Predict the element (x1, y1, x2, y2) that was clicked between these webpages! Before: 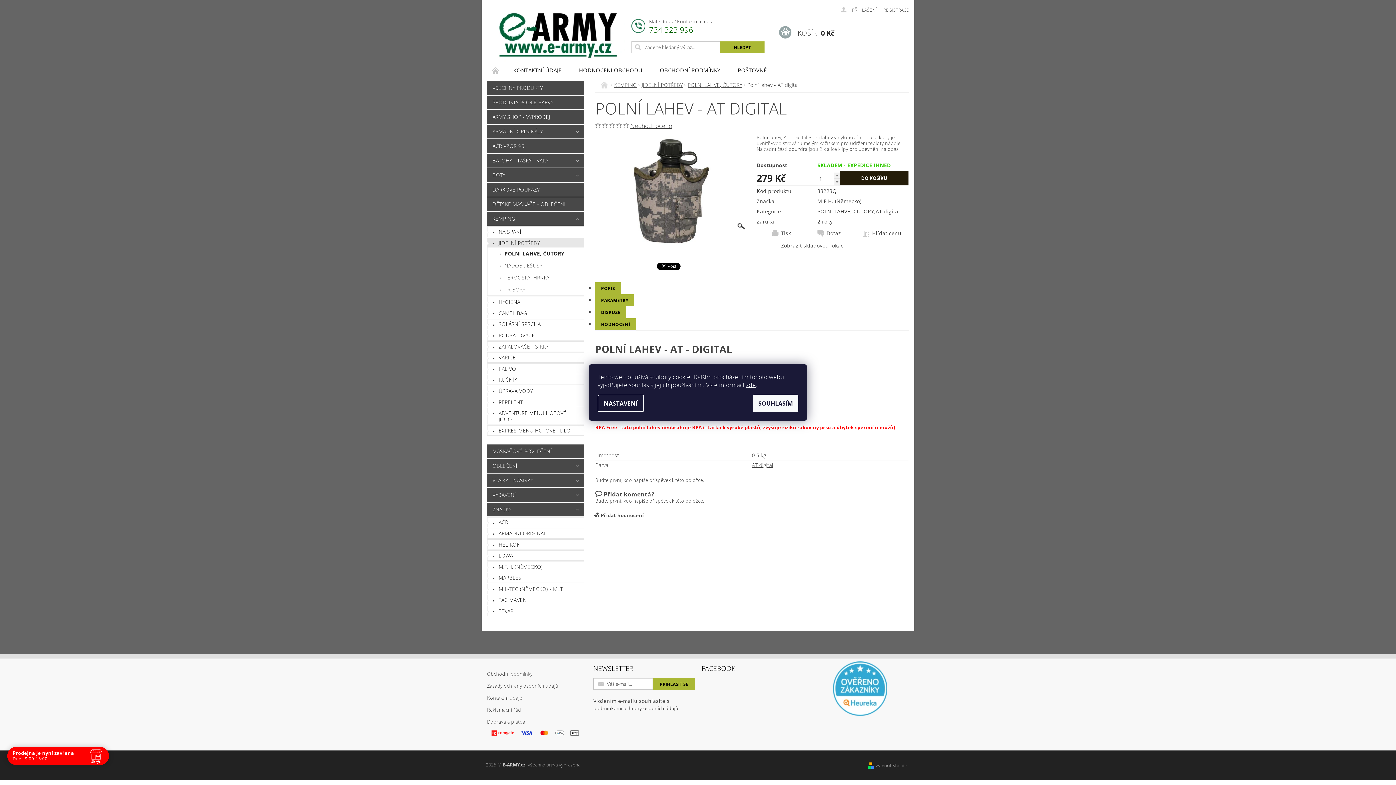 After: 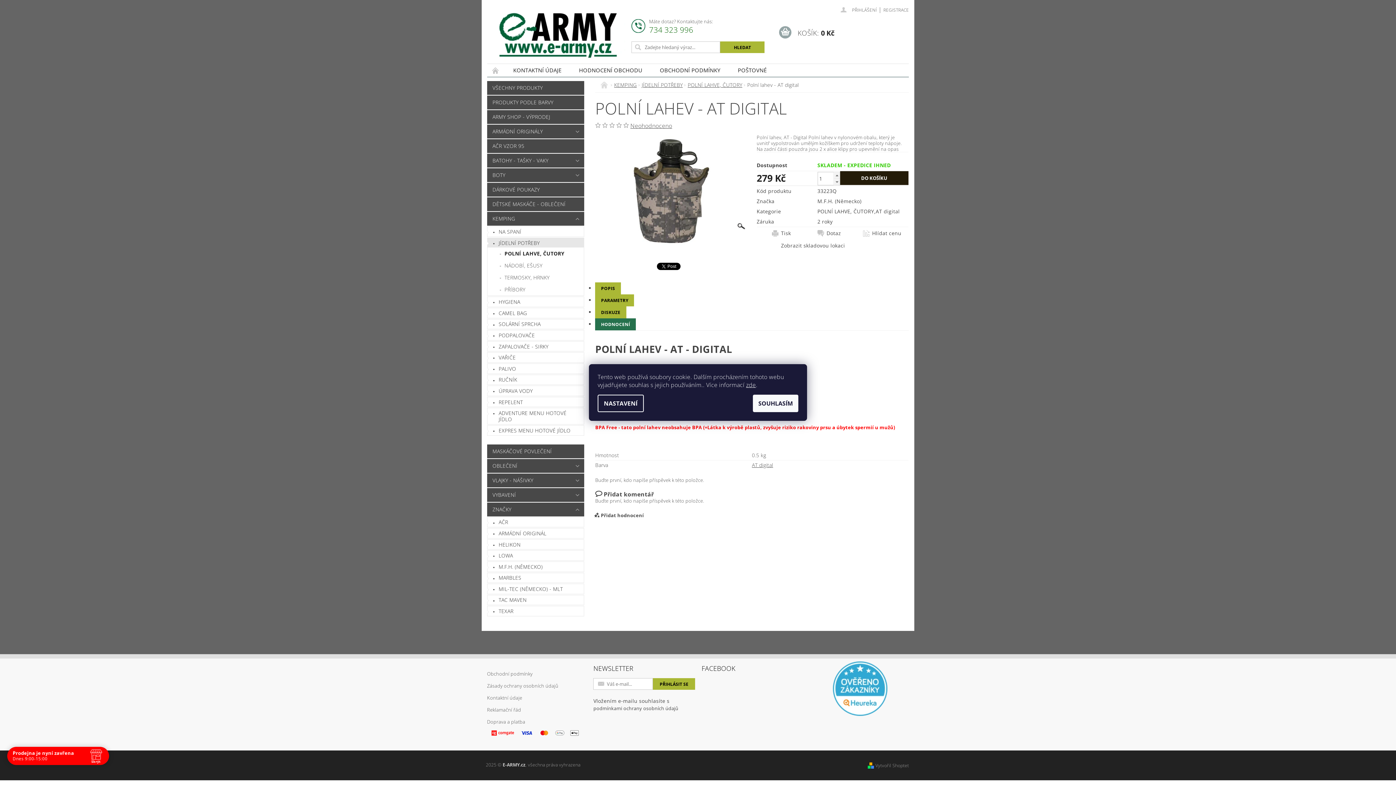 Action: bbox: (595, 318, 636, 330) label: HODNOCENÍ